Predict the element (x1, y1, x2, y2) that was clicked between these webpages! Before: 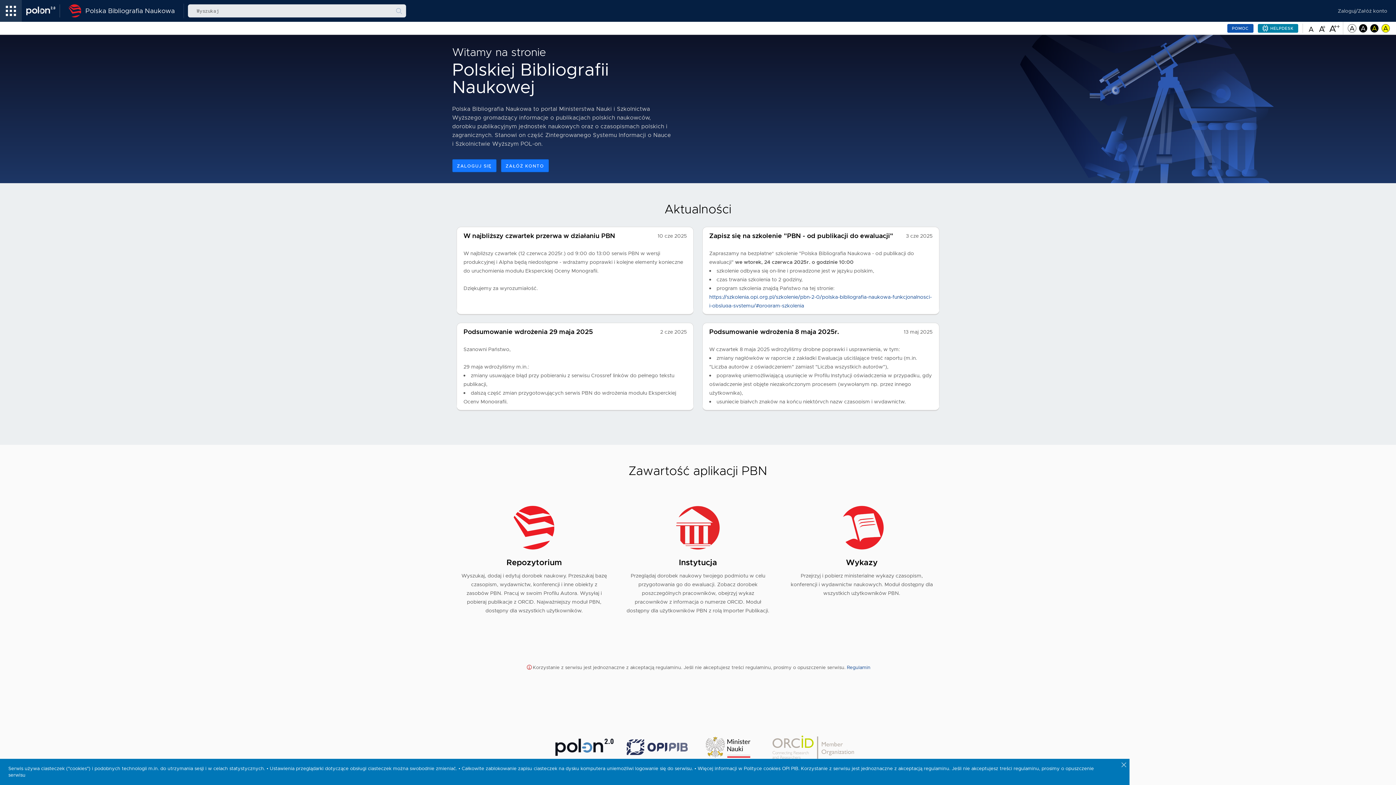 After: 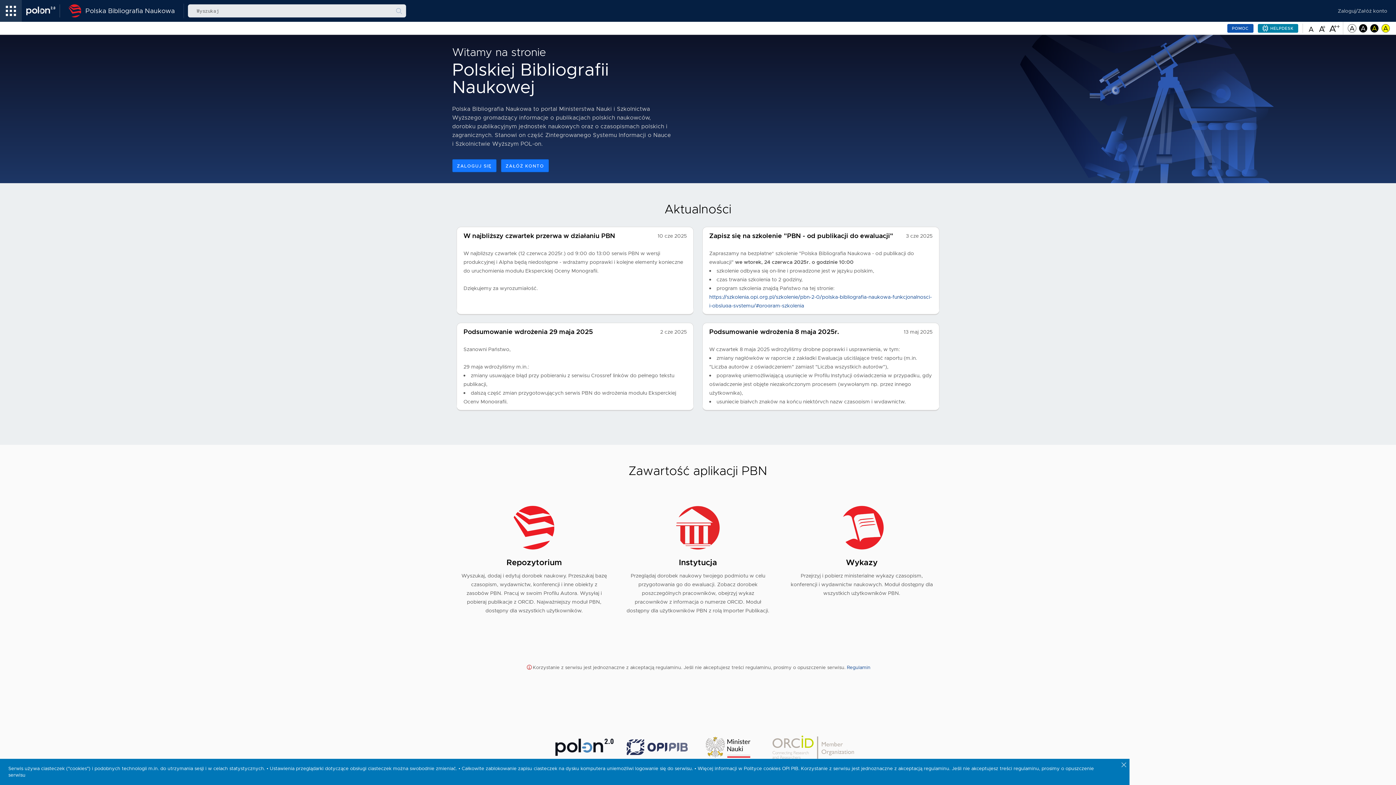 Action: bbox: (1307, 24, 1316, 31)